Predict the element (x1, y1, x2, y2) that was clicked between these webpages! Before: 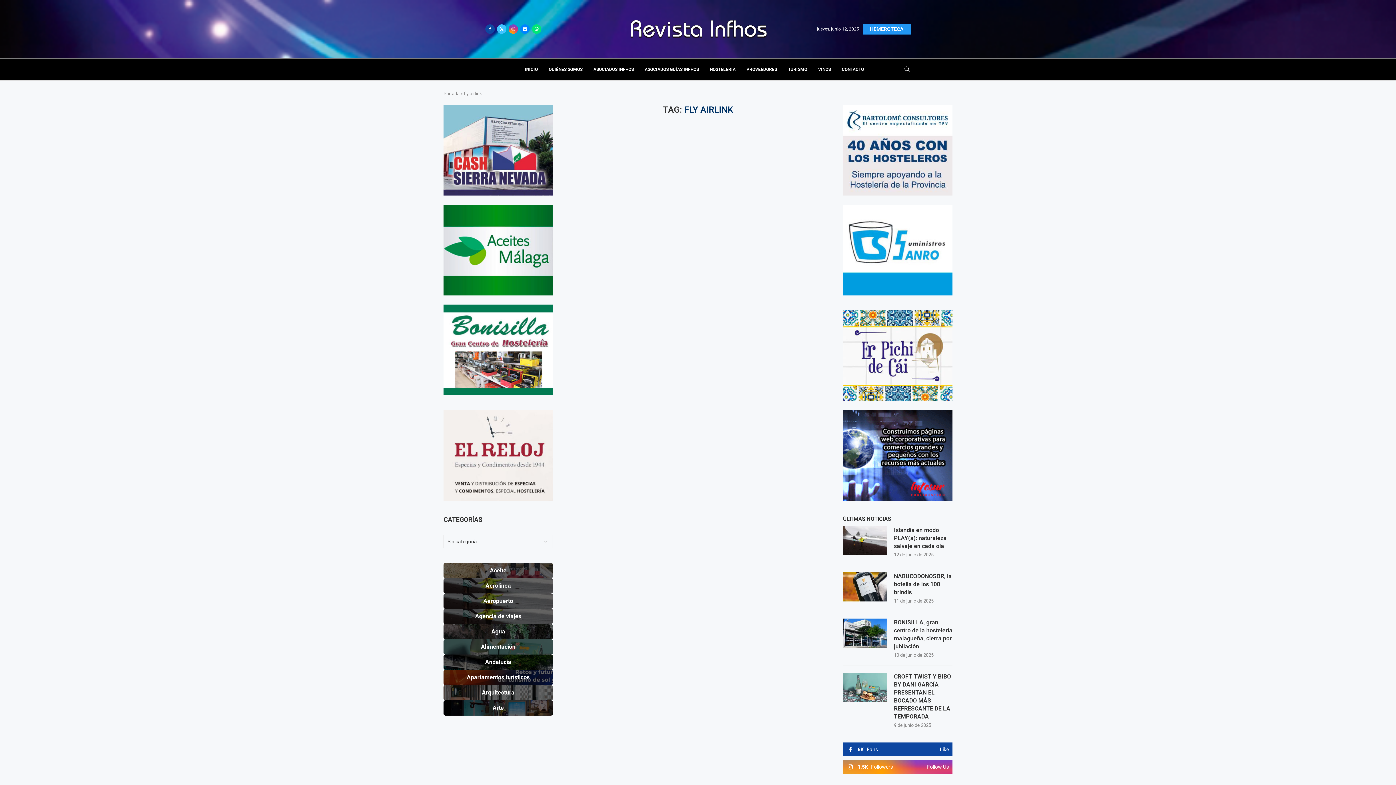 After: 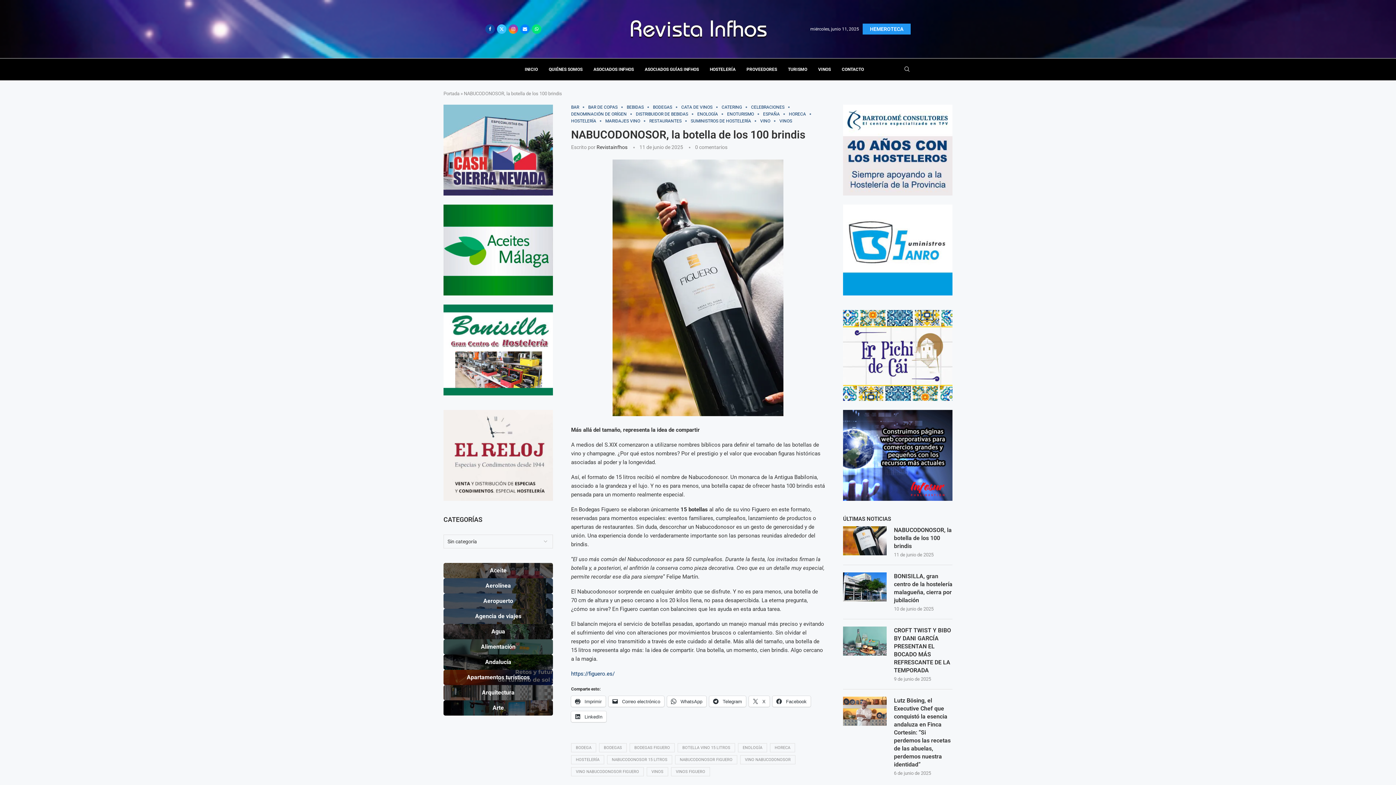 Action: bbox: (894, 572, 952, 596) label: NABUCODONOSOR, la botella de los 100 brindis